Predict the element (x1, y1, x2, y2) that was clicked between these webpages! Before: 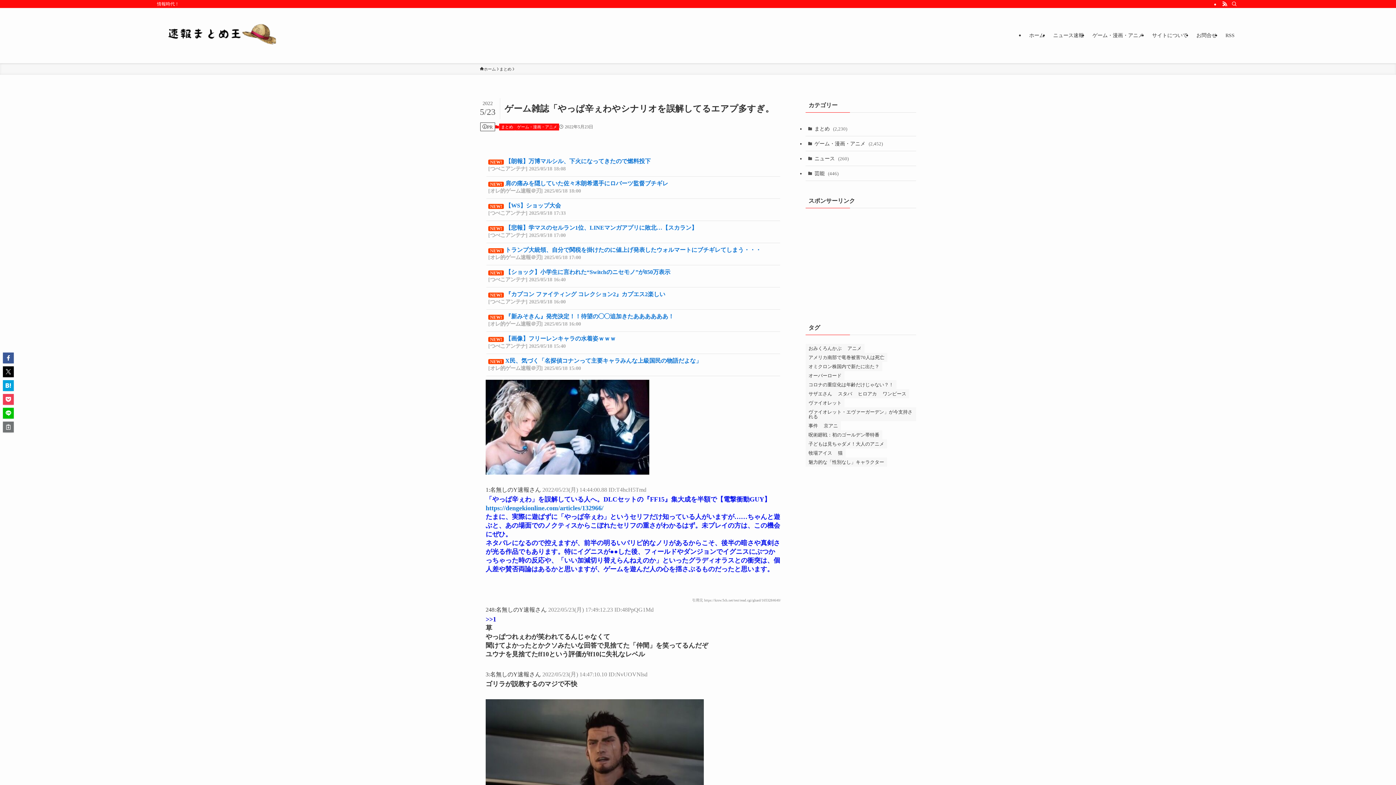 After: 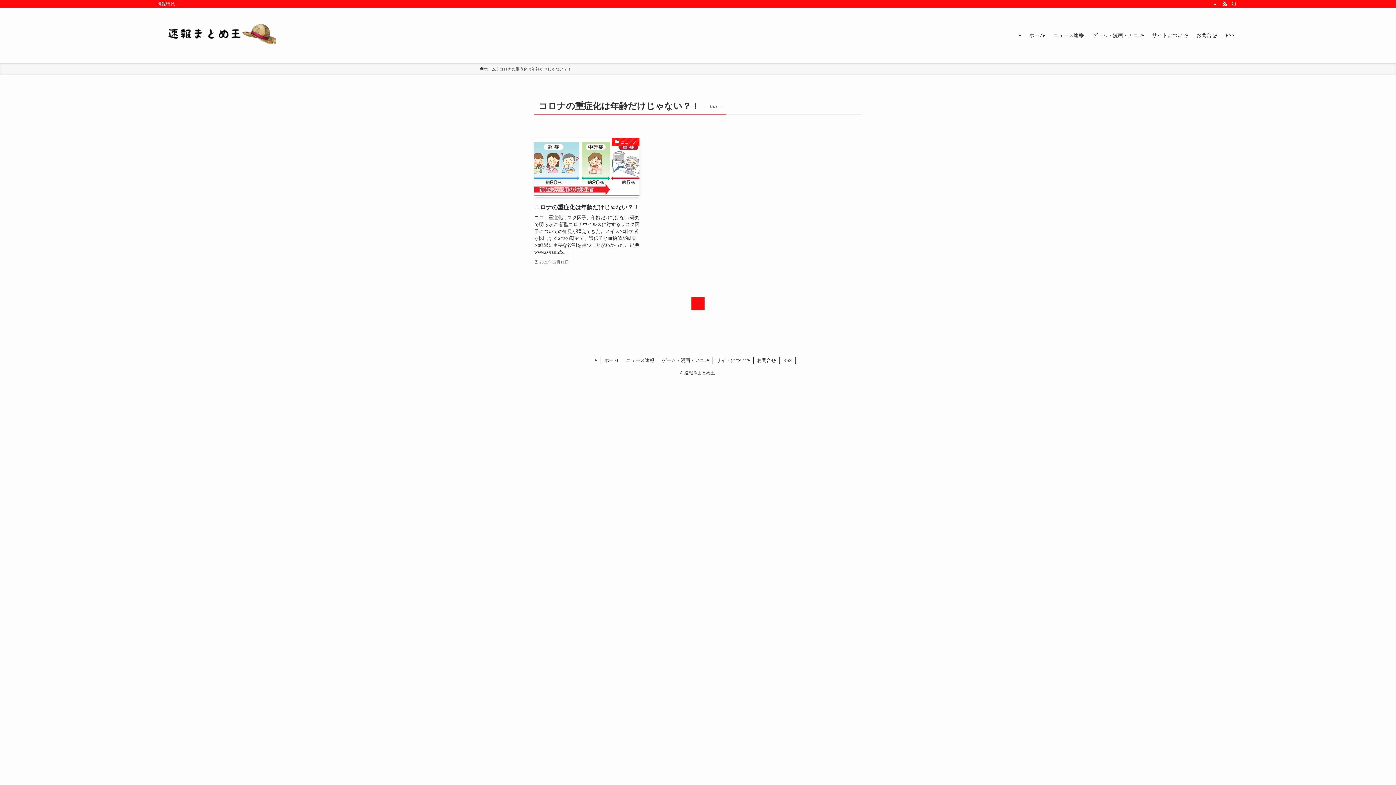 Action: label: コロナの重症化は年齢だけじゃない？！ (1個の項目) bbox: (805, 380, 896, 389)